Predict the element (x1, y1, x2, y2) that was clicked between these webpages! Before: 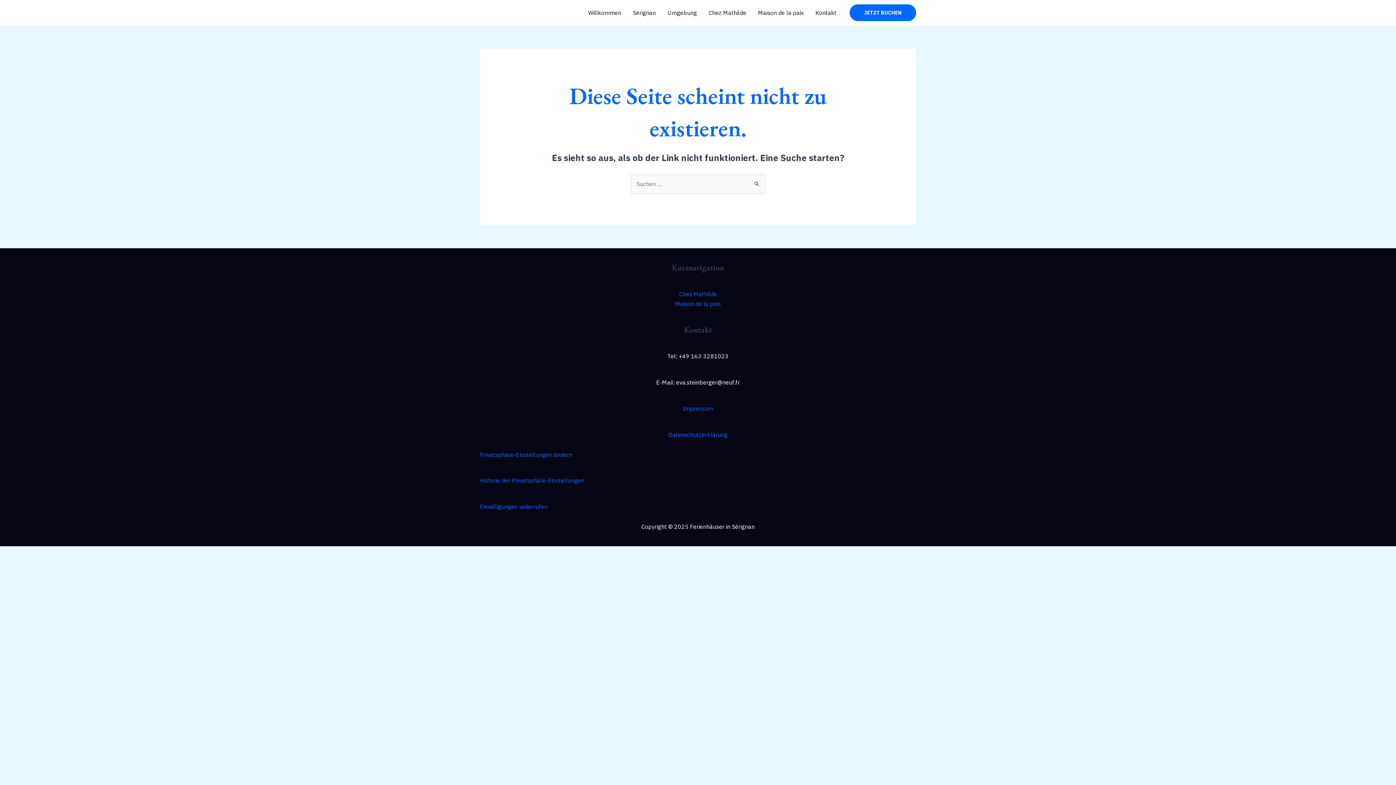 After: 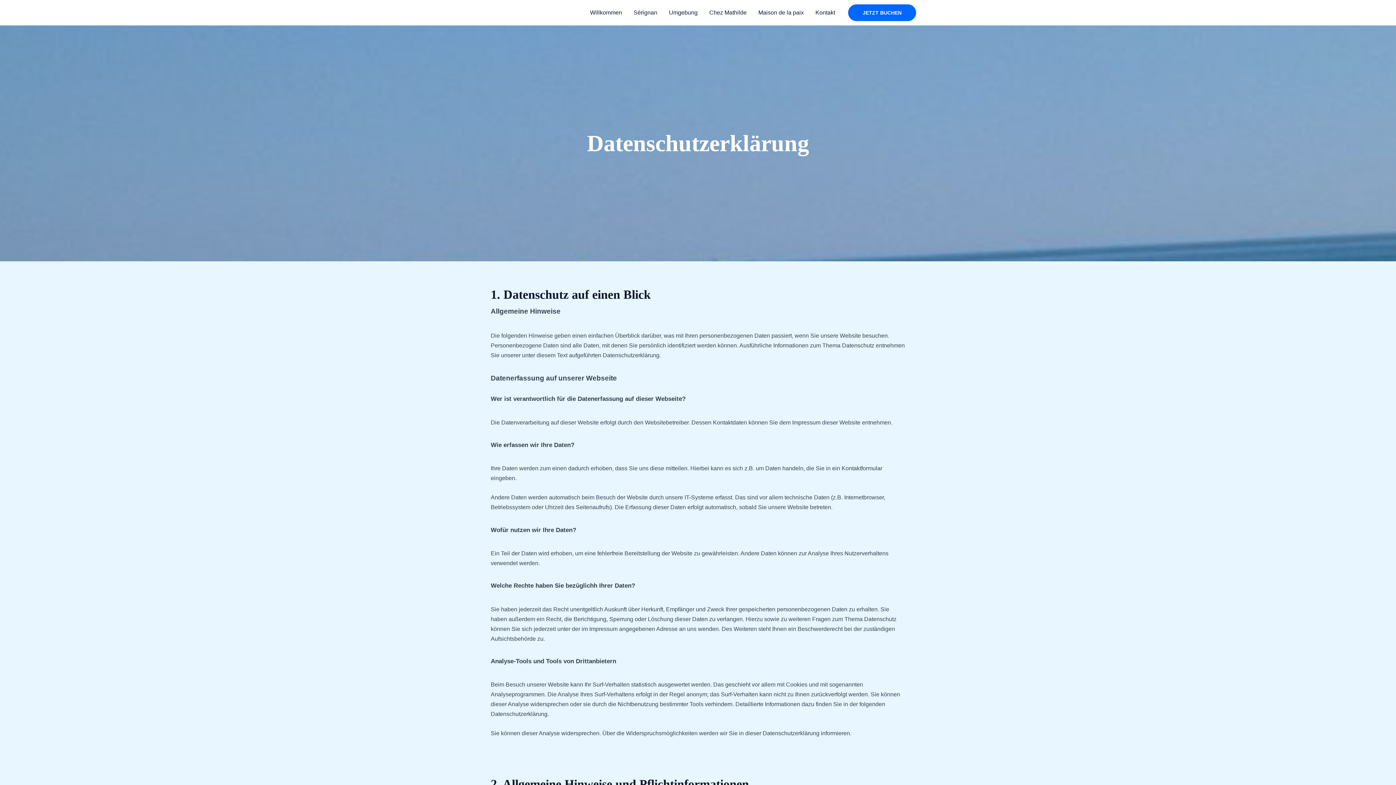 Action: bbox: (668, 431, 727, 438) label: Datenschutzerklärung